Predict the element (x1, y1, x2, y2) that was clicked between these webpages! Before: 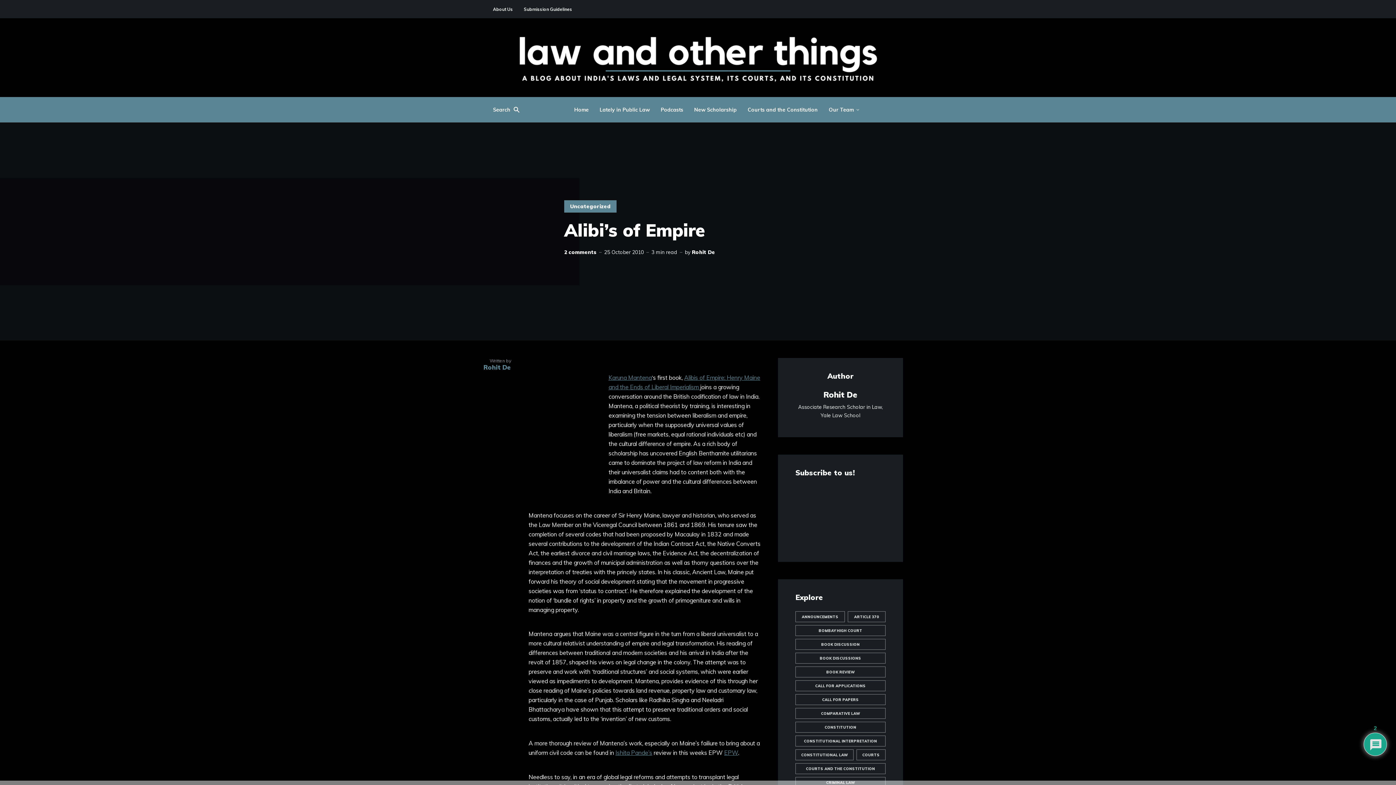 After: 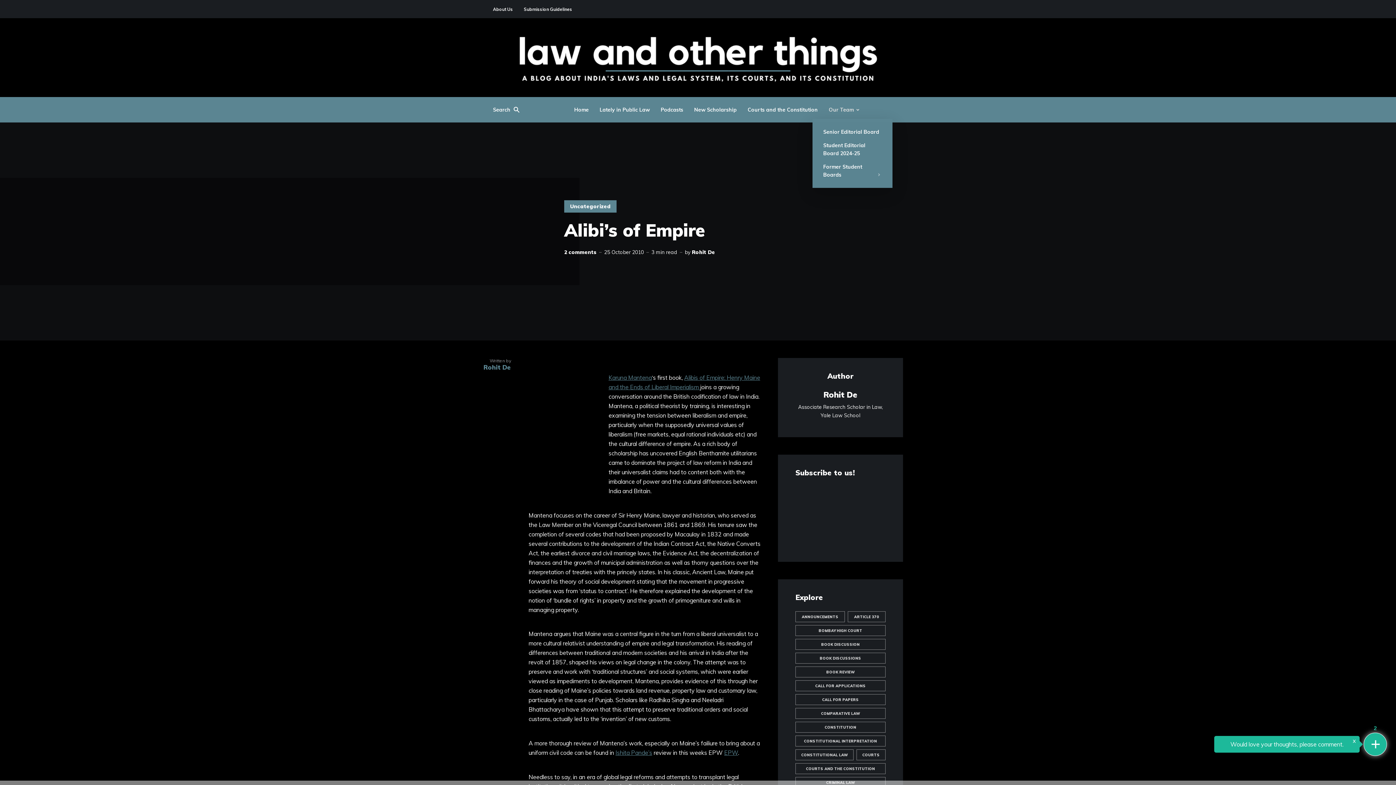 Action: label: Our Team bbox: (828, 100, 859, 118)